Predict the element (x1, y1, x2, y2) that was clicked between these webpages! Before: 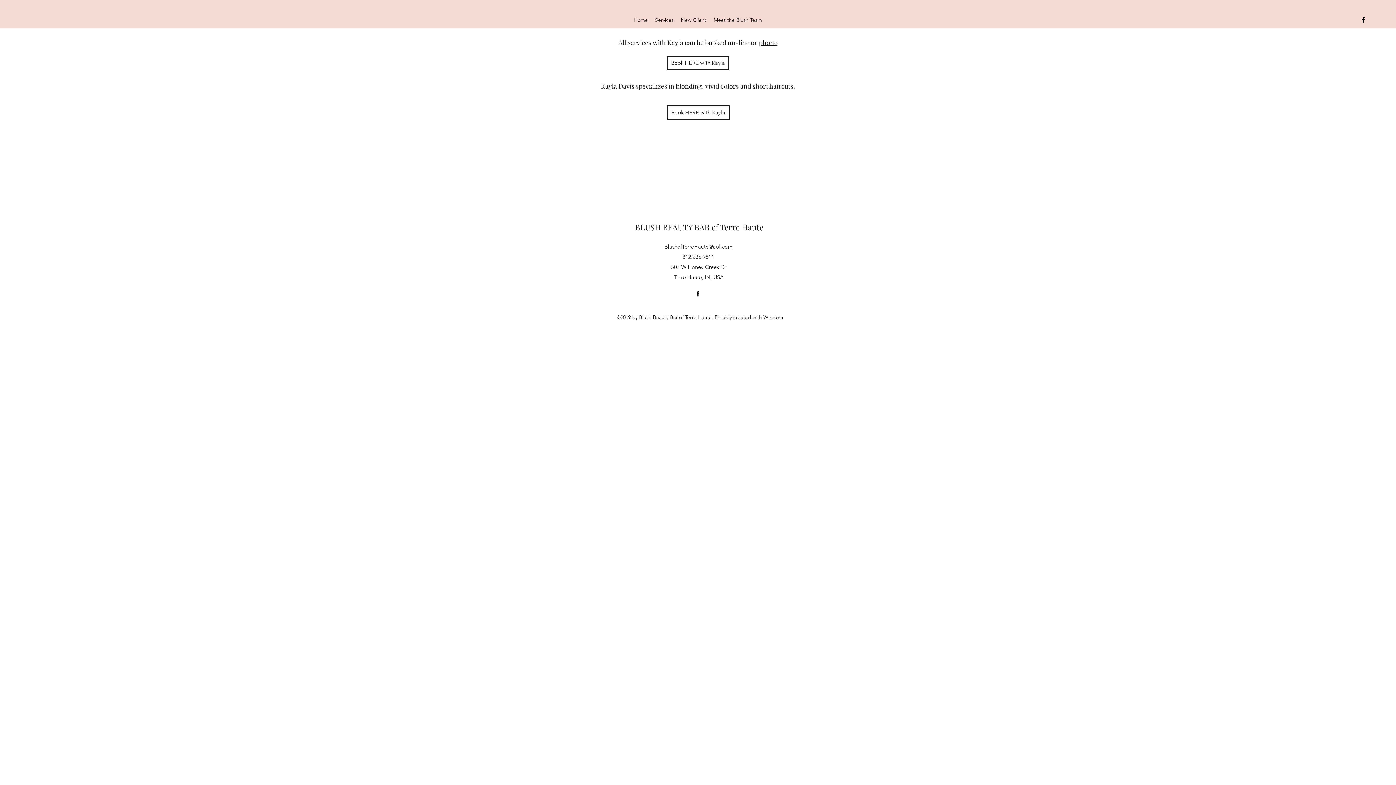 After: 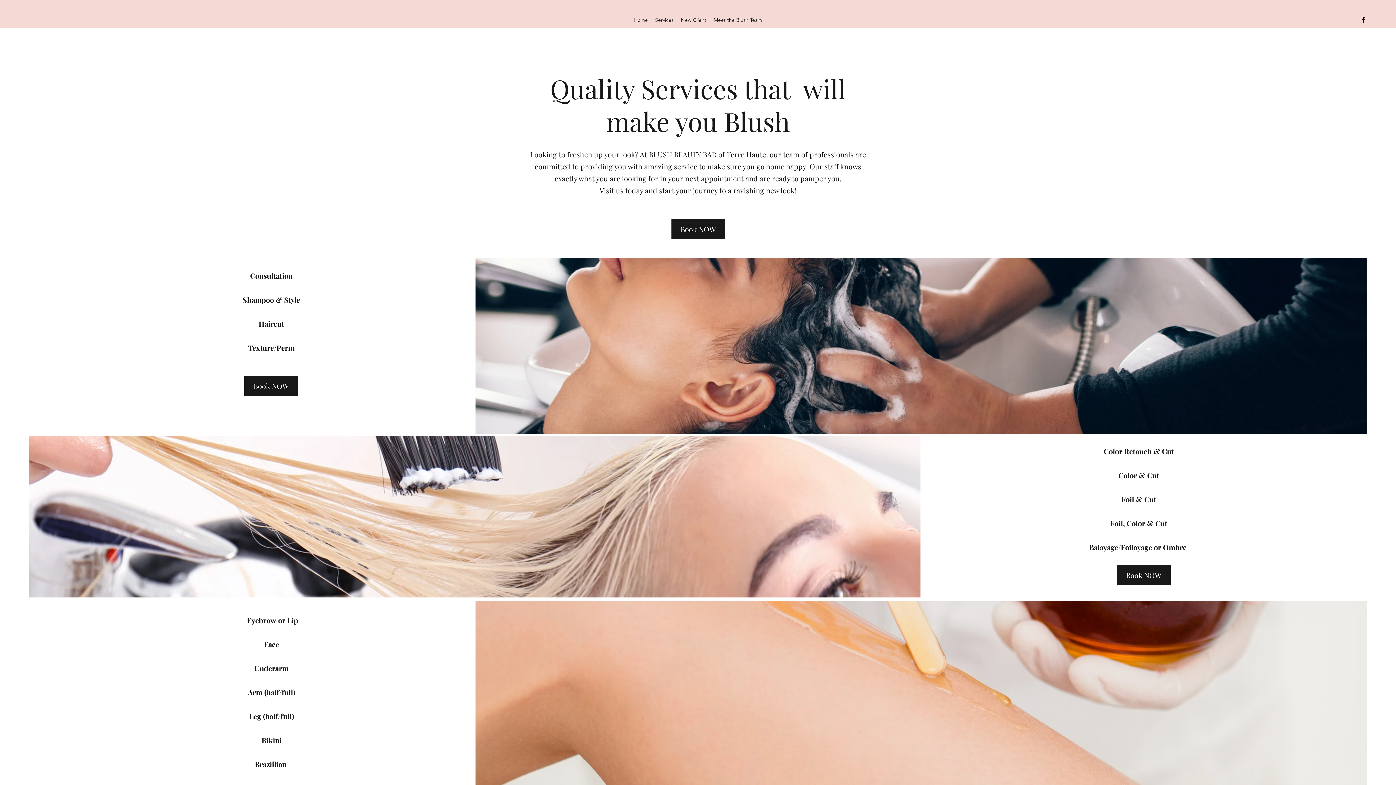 Action: bbox: (651, 14, 677, 25) label: Services